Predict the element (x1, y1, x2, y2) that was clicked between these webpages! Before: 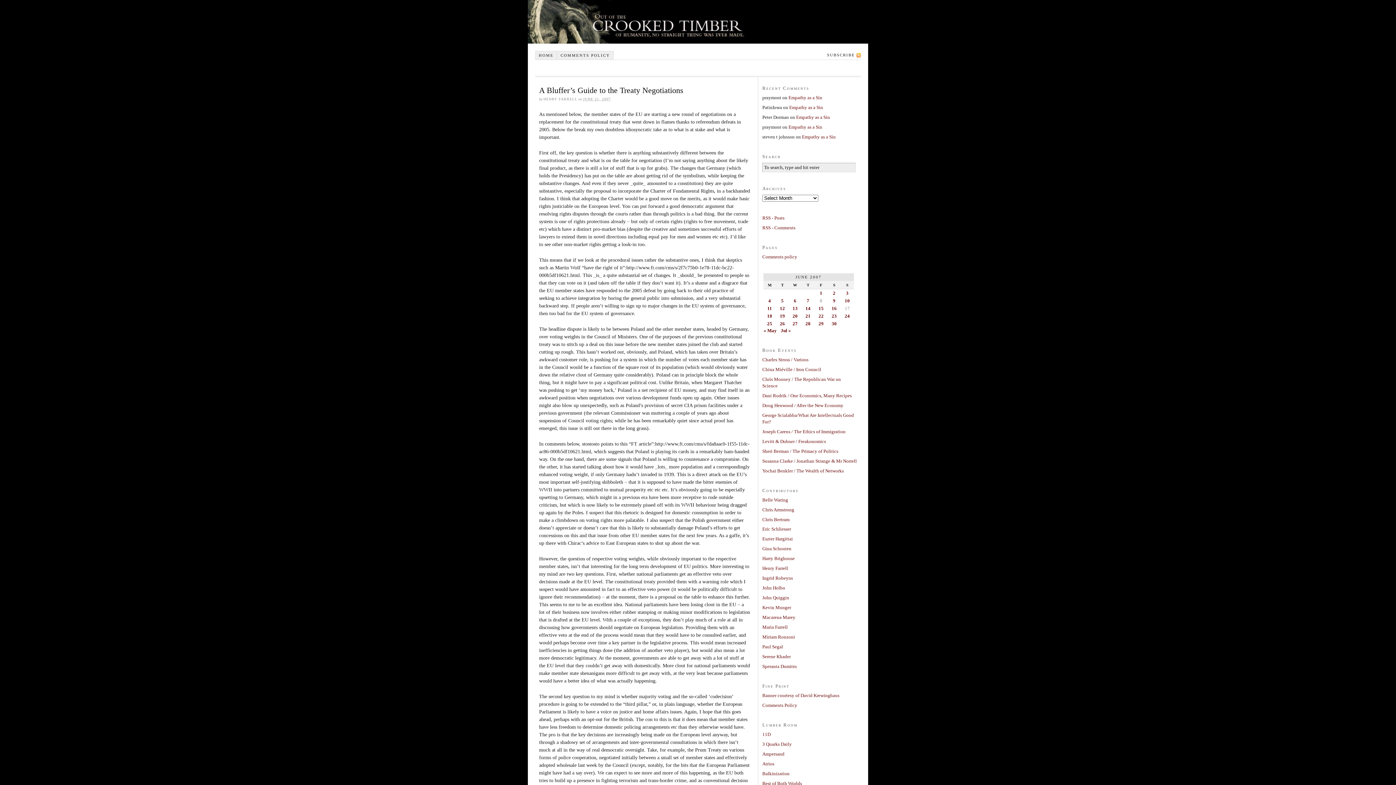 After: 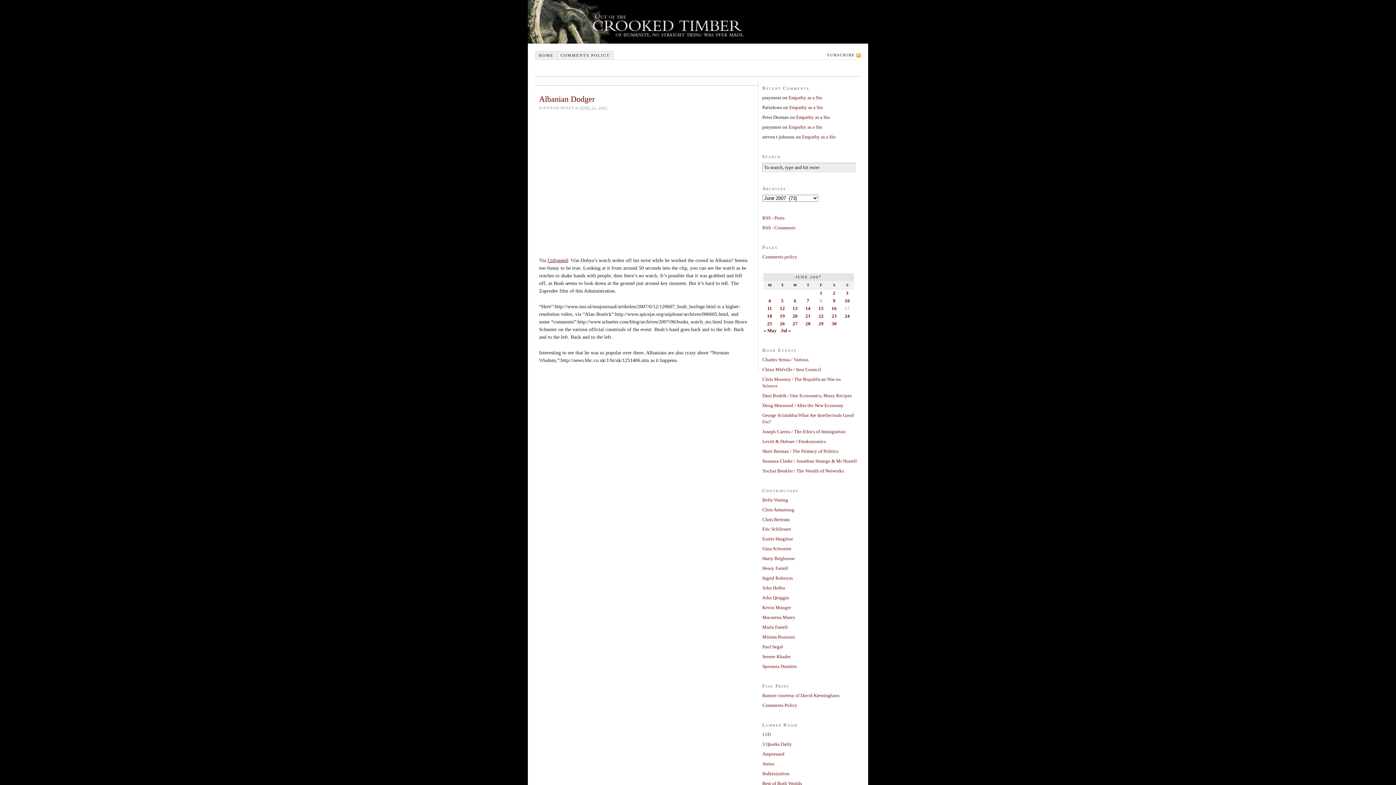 Action: label: Posts published on June 12, 2007 bbox: (779, 305, 785, 311)